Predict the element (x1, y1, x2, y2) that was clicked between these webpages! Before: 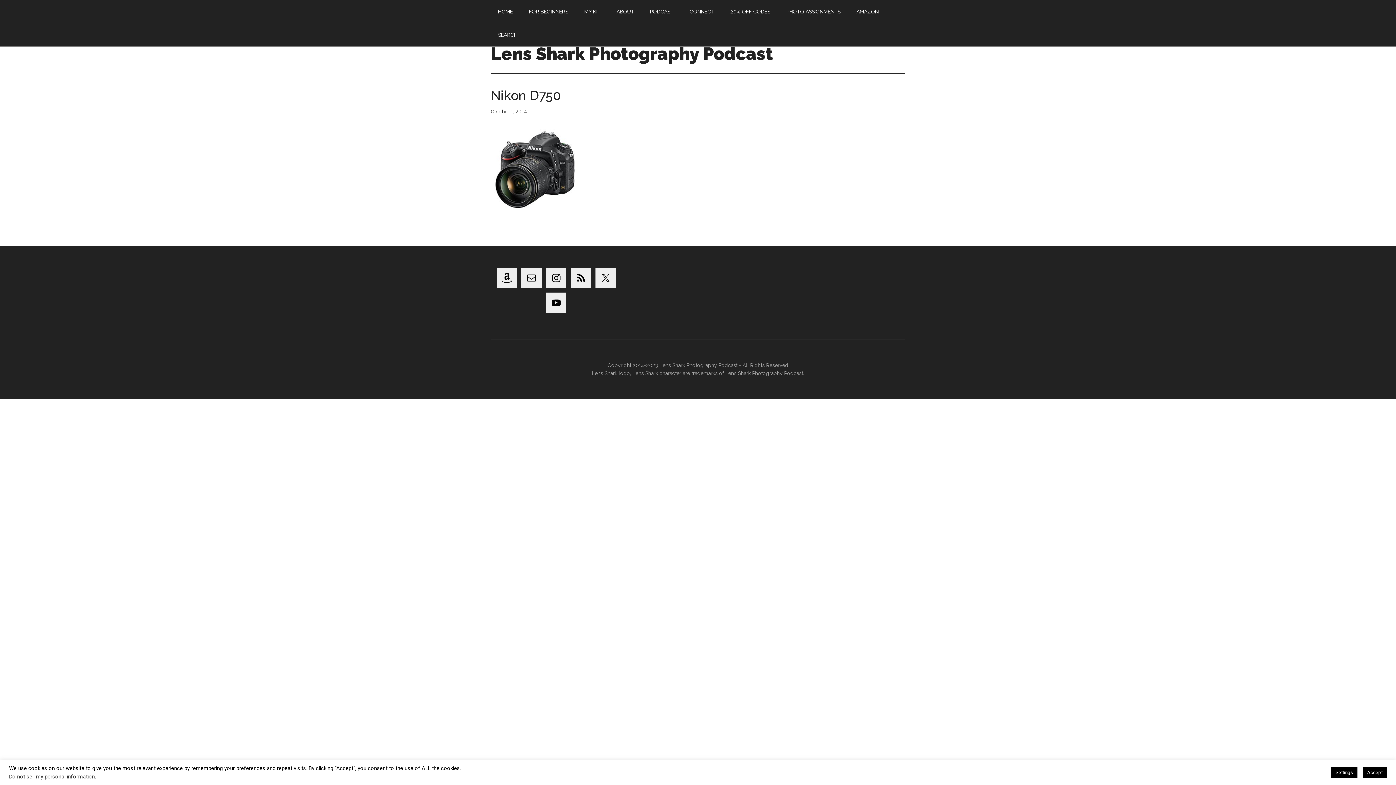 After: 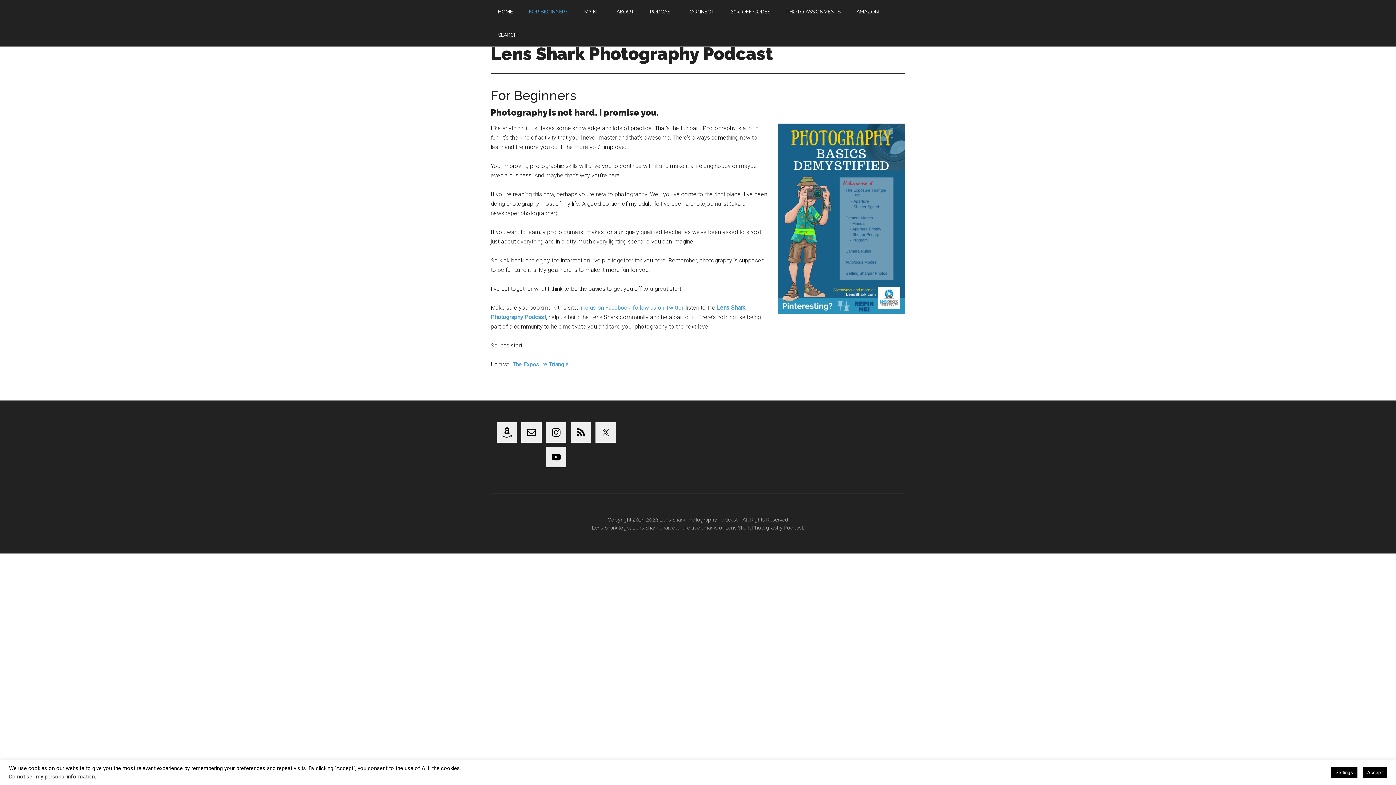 Action: label: FOR BEGINNERS bbox: (521, 0, 575, 23)